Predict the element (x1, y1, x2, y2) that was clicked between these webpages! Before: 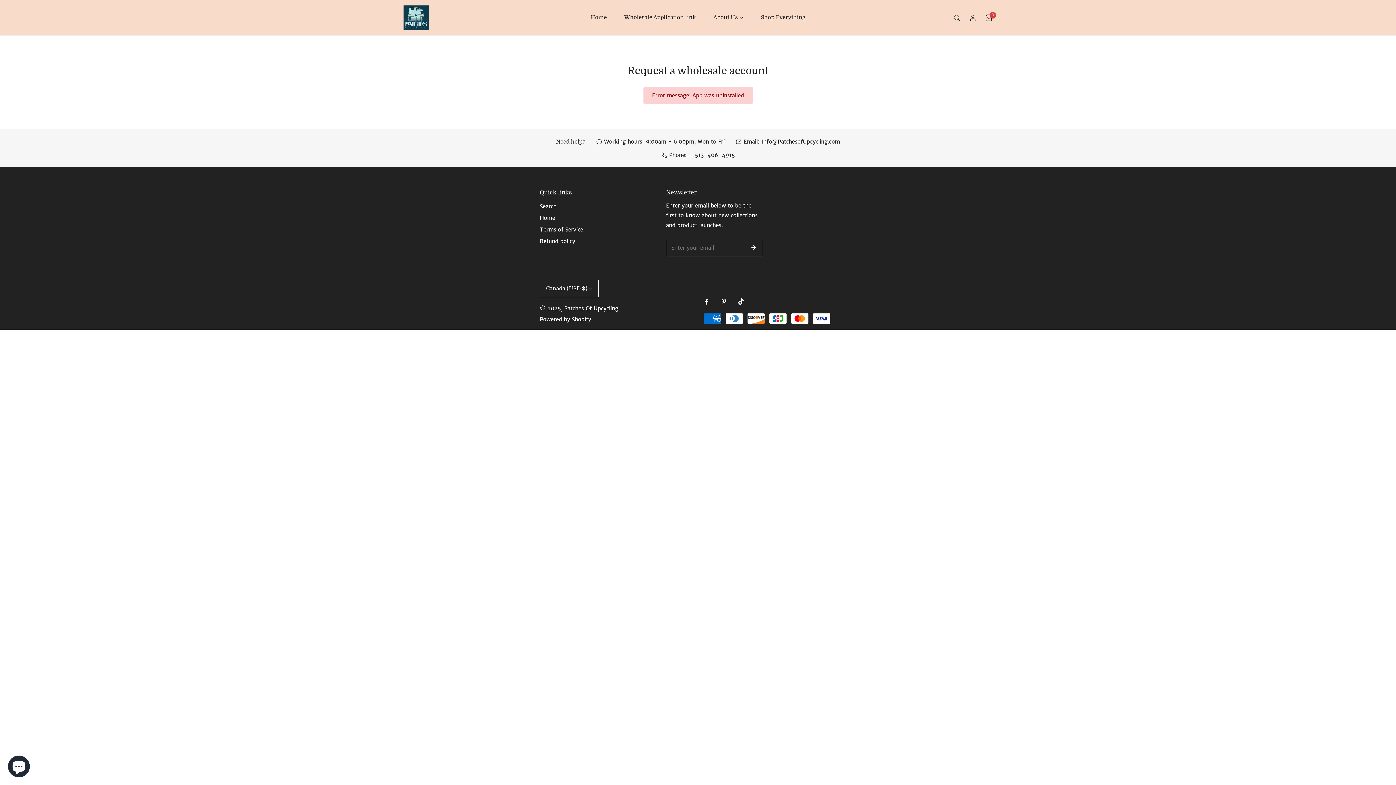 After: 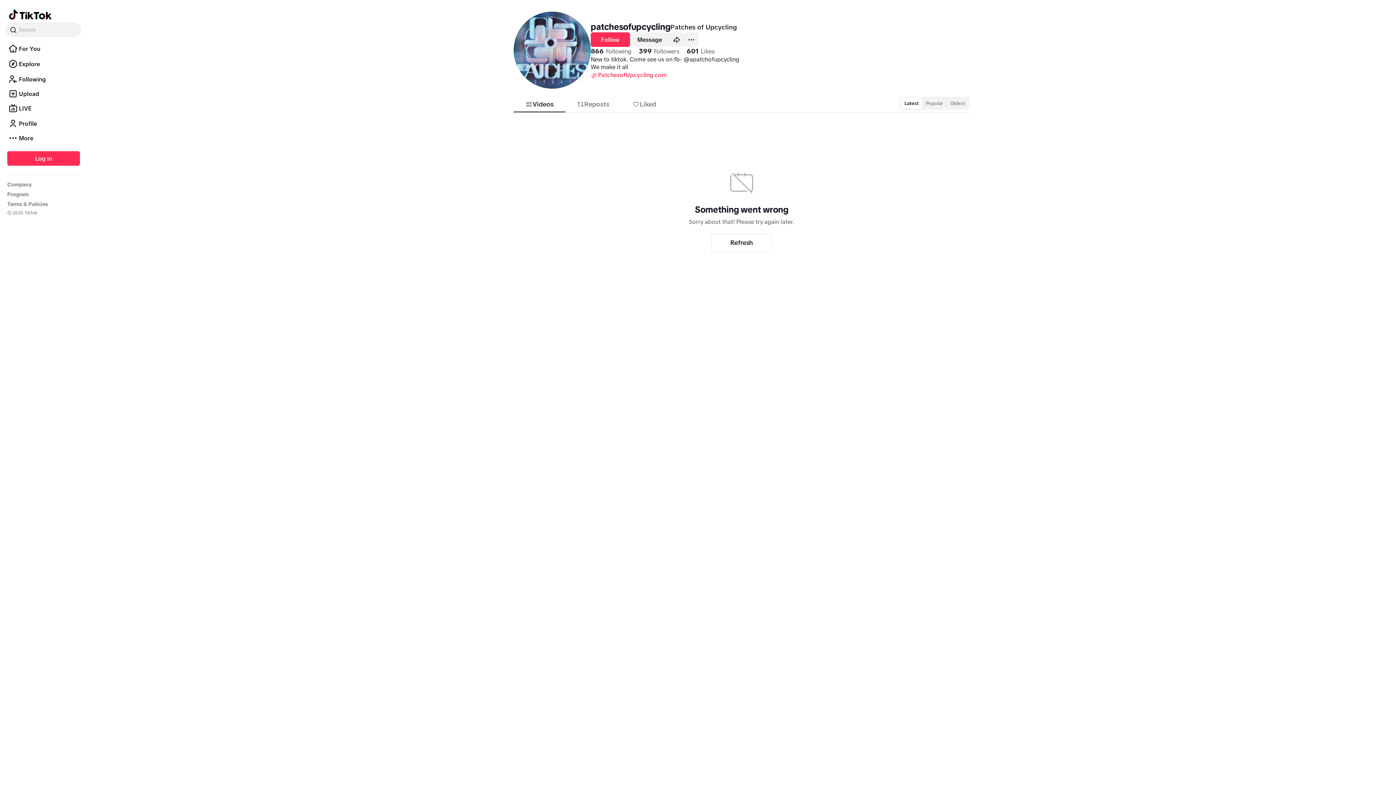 Action: label: Tiktok bbox: (732, 296, 750, 307)